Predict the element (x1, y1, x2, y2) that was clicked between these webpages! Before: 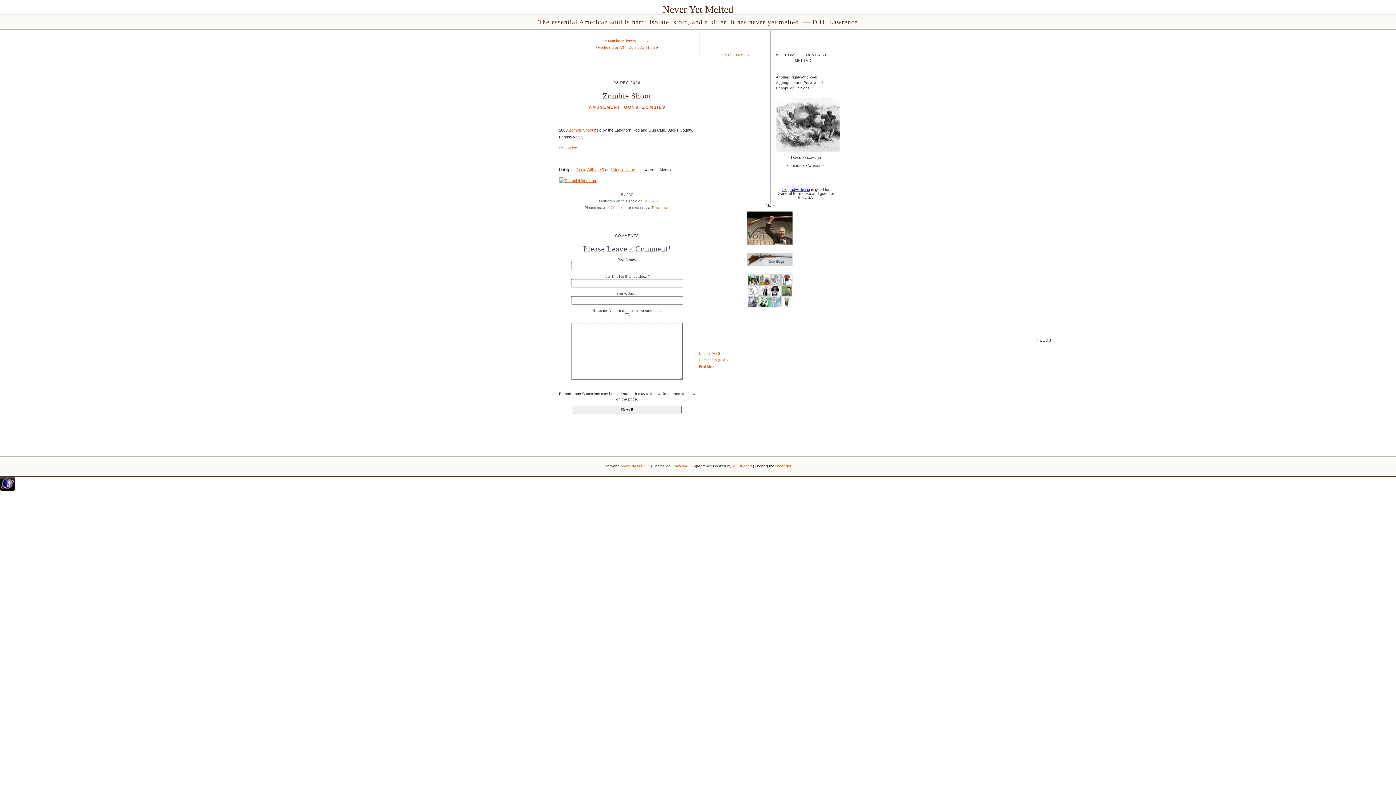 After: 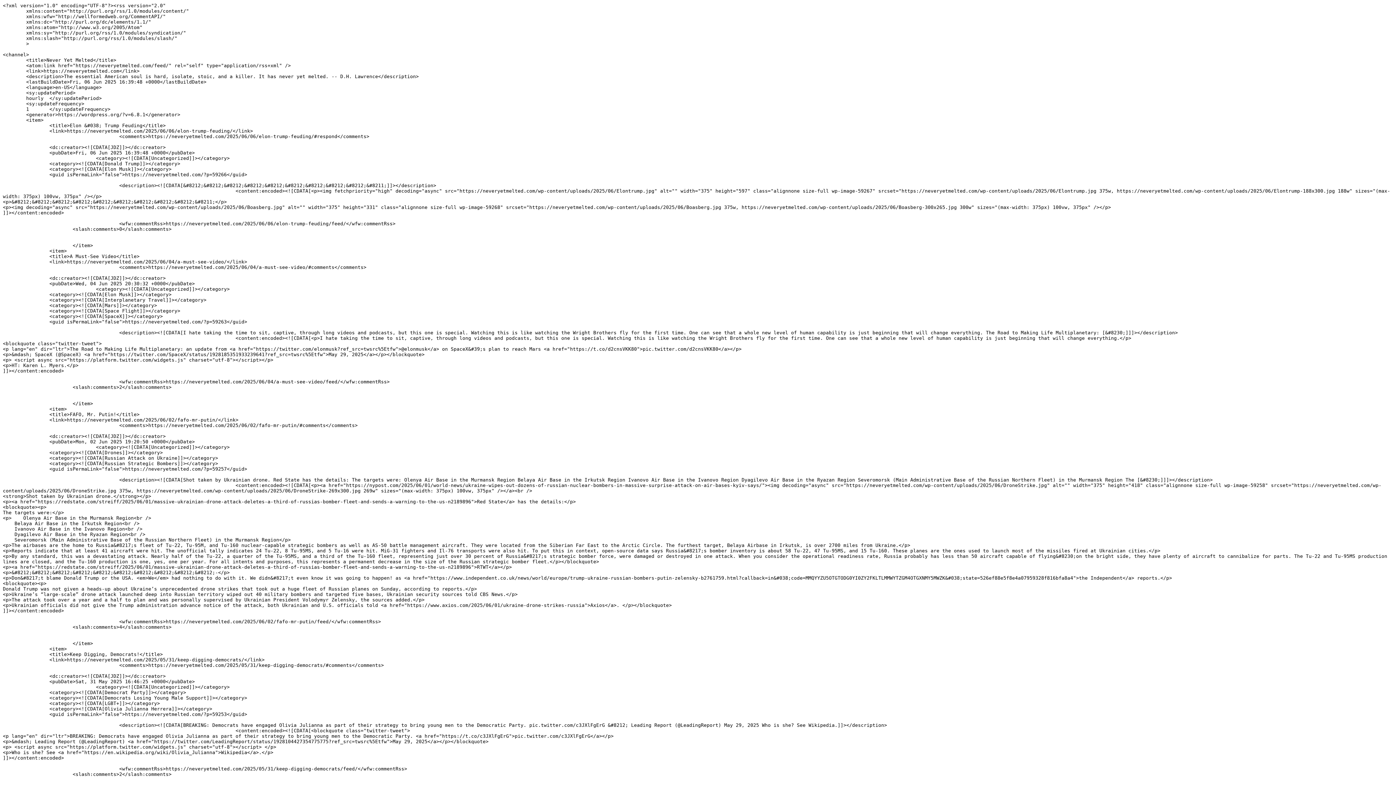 Action: label: Entries (RSS) bbox: (699, 351, 721, 355)